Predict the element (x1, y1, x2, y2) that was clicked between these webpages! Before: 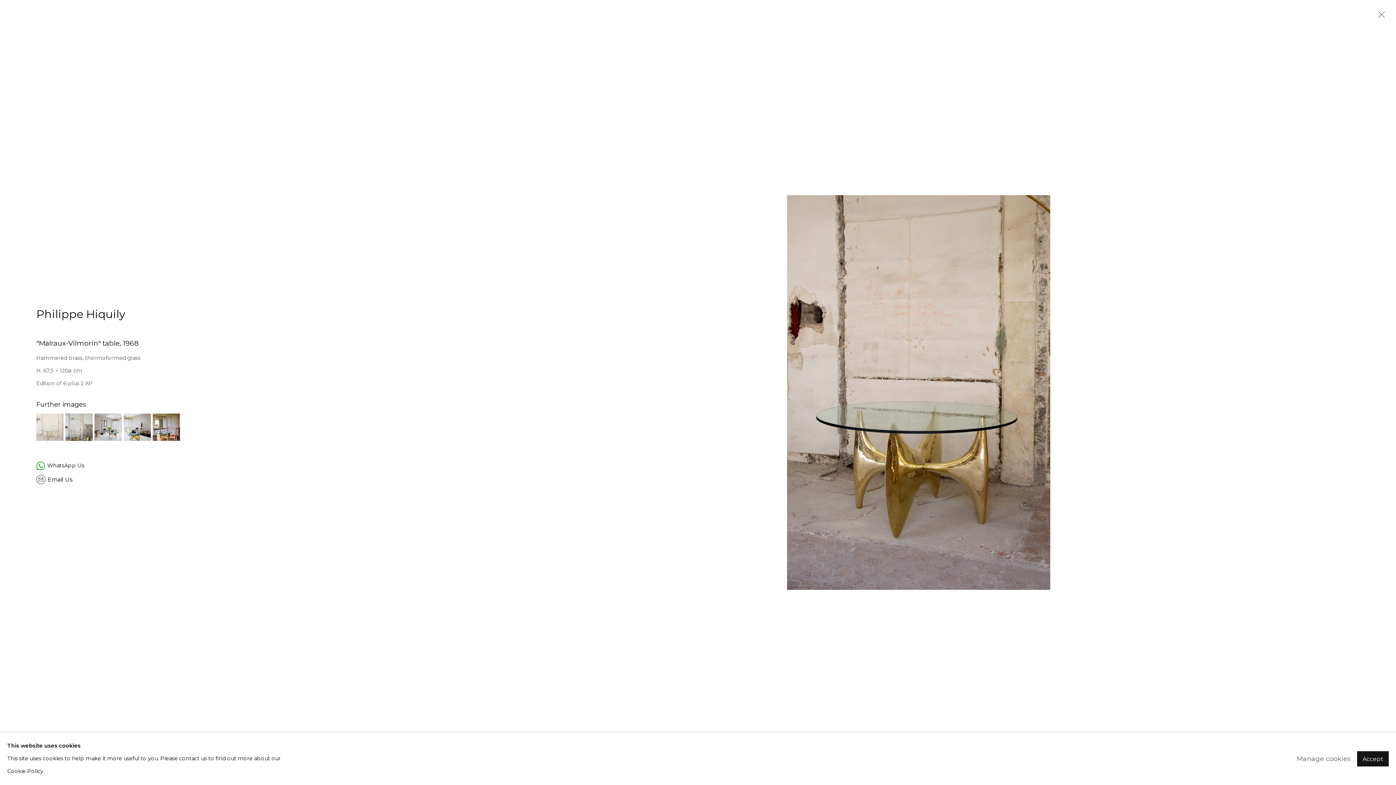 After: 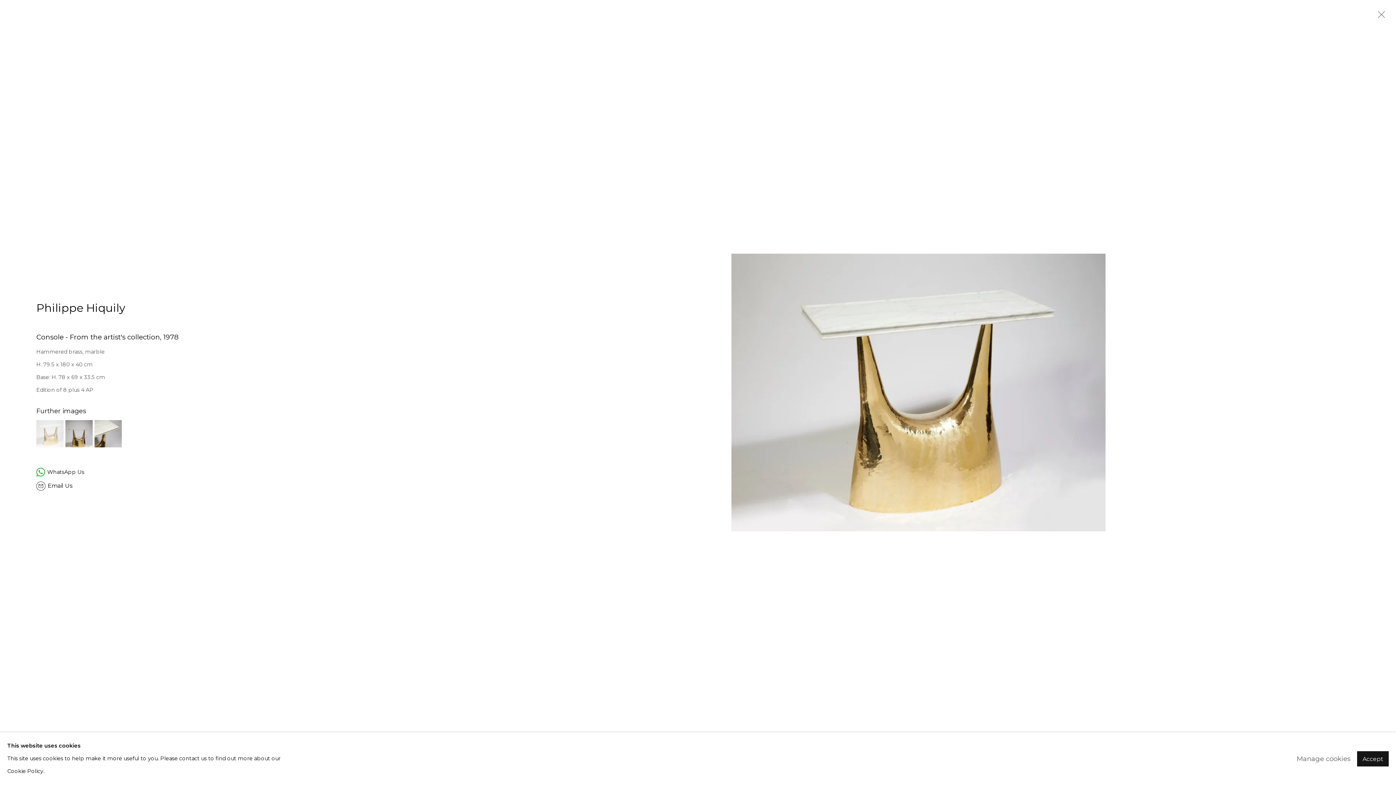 Action: label: Next bbox: (1365, 117, 1396, 667)